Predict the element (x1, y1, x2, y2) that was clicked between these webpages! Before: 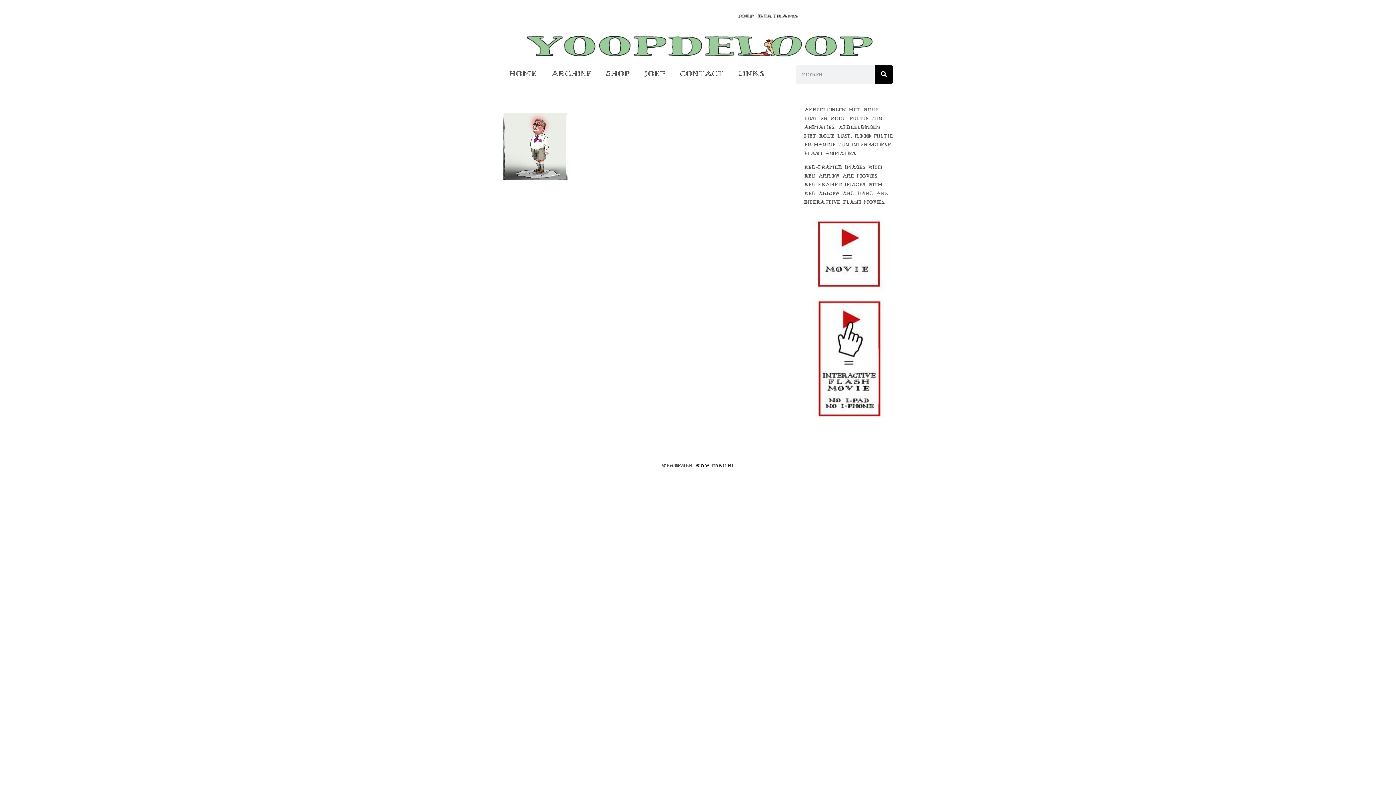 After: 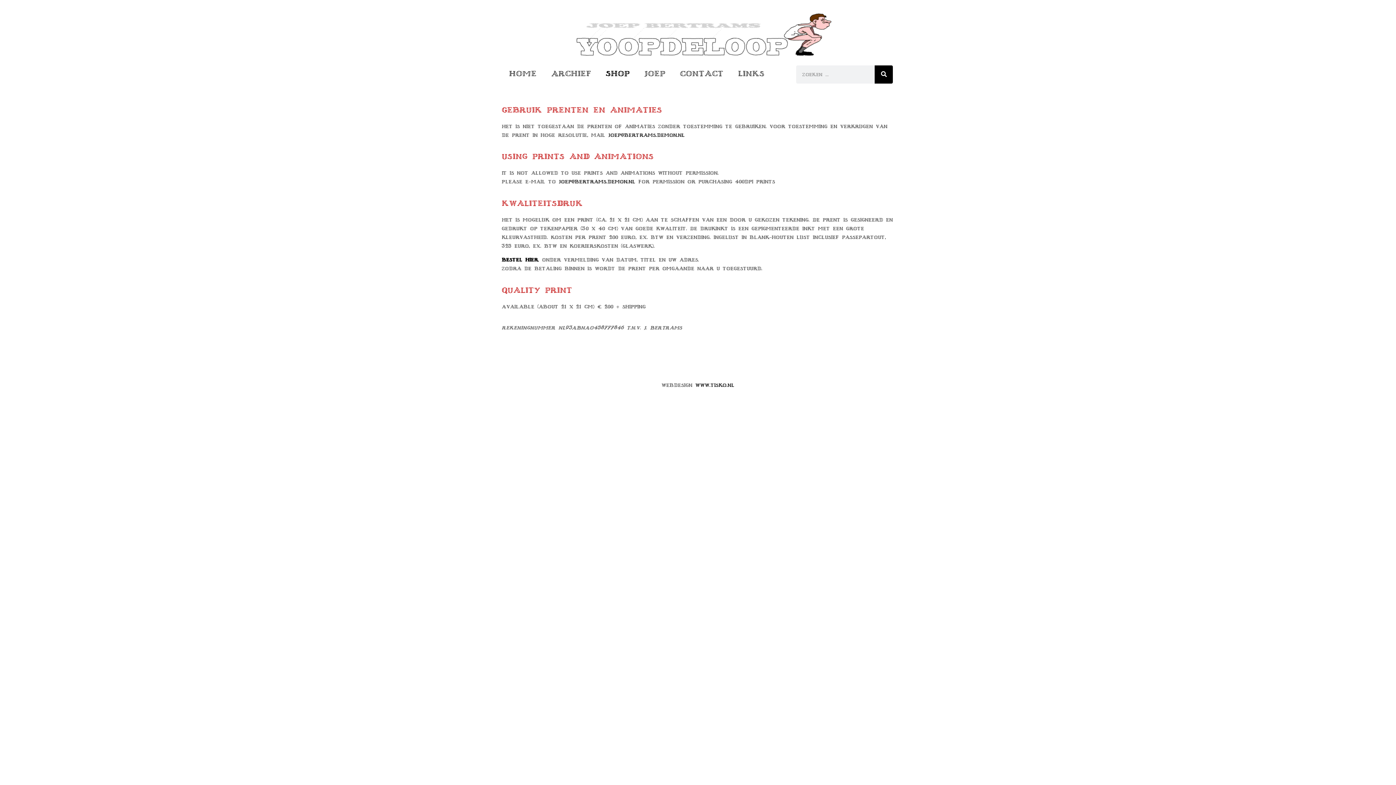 Action: bbox: (598, 65, 637, 82) label: Shop